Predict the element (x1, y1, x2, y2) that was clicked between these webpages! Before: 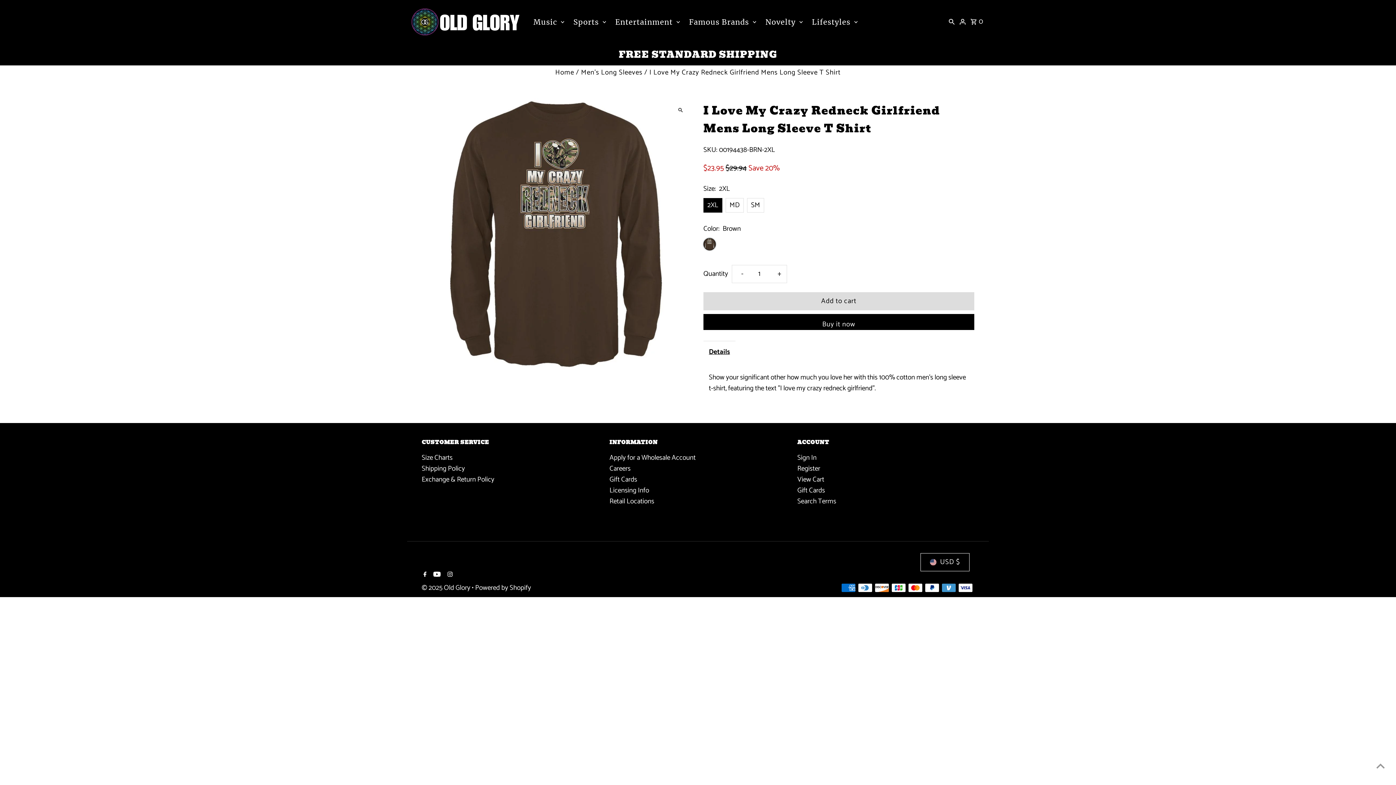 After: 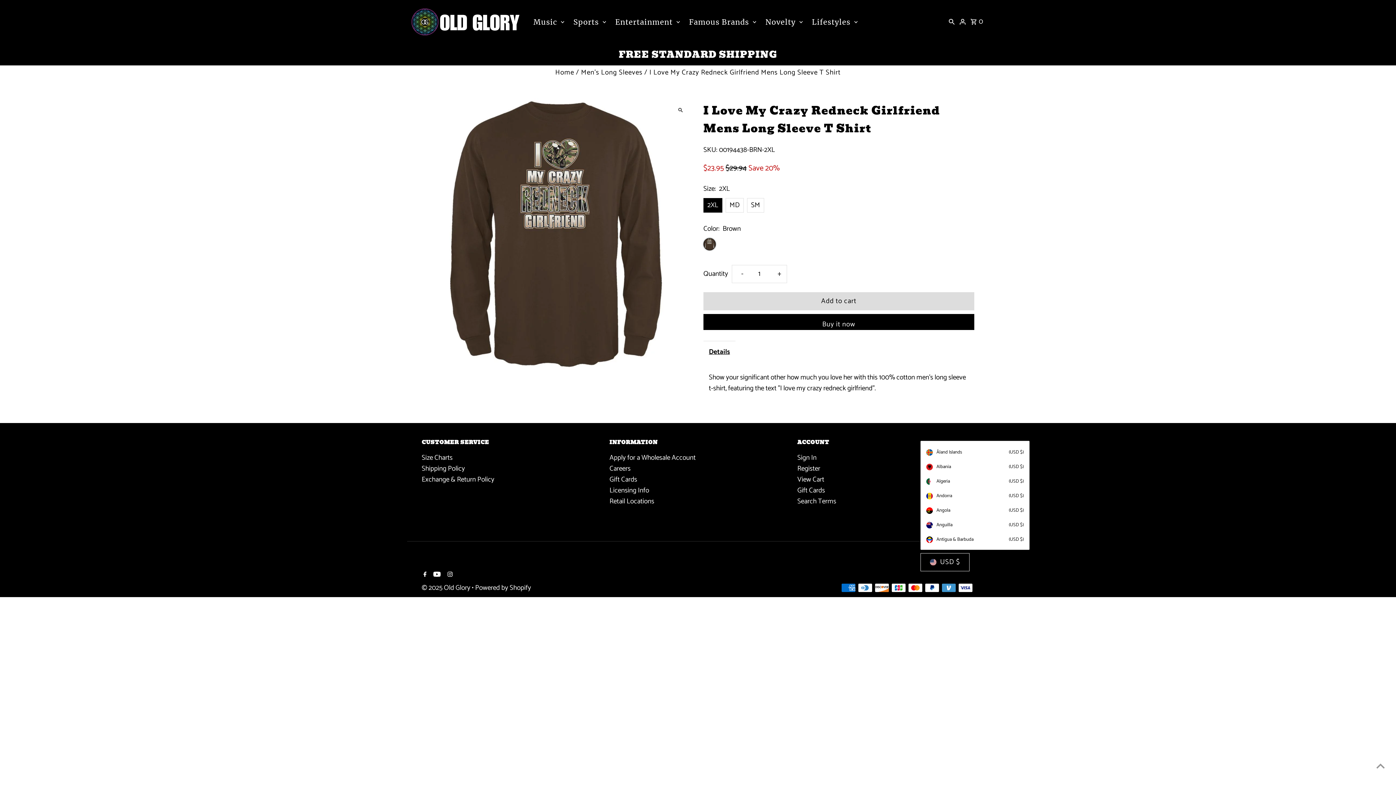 Action: label: USD $ bbox: (920, 553, 969, 571)